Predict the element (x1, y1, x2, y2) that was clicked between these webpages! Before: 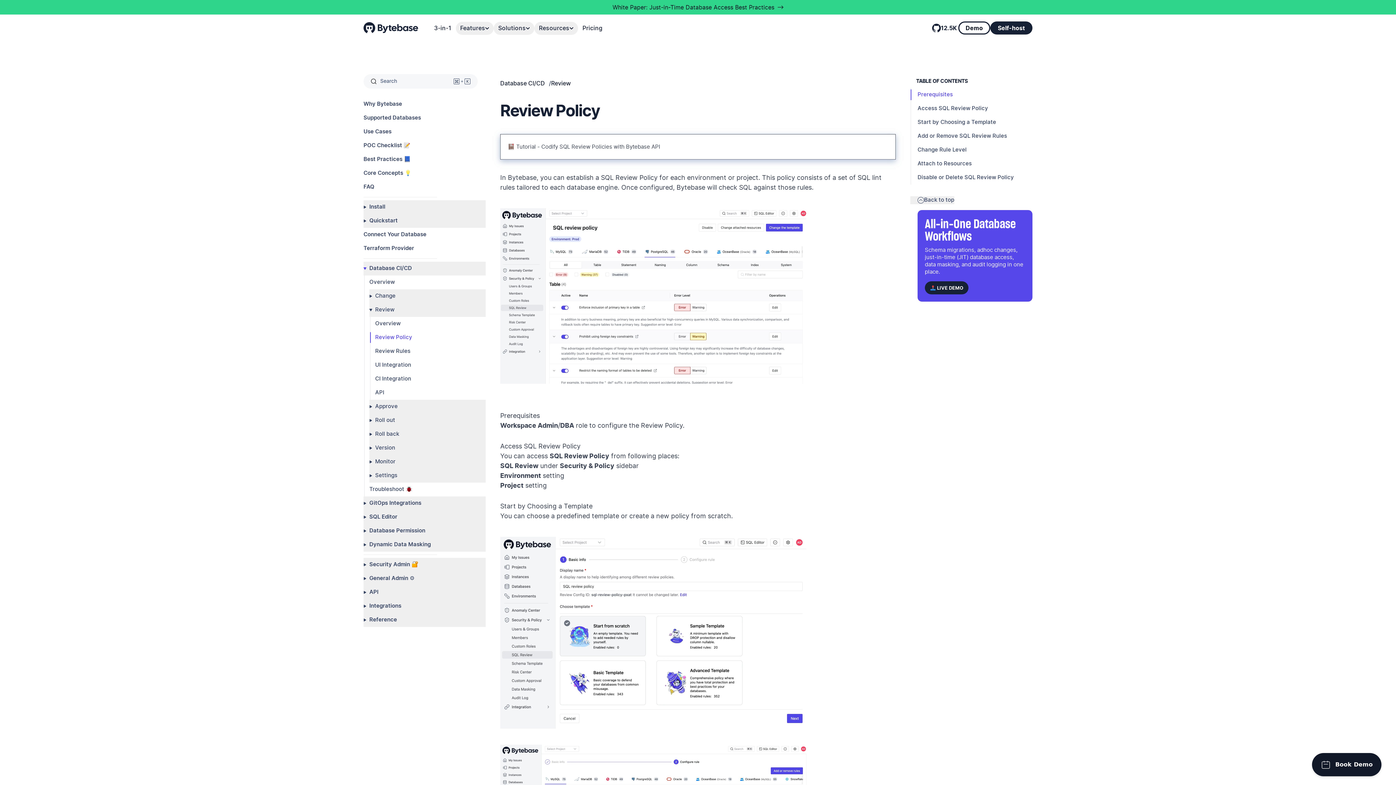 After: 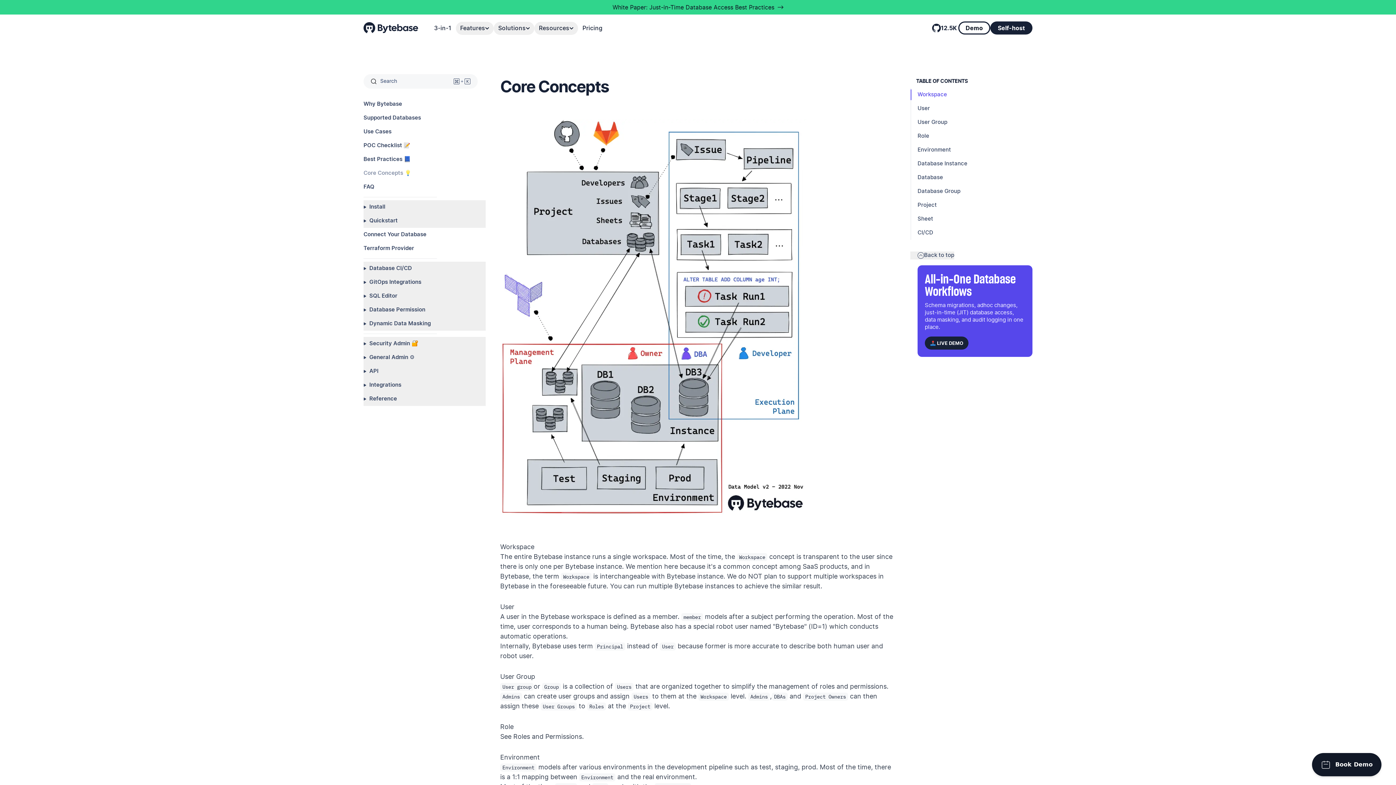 Action: bbox: (363, 166, 485, 180) label: Core Concepts 💡